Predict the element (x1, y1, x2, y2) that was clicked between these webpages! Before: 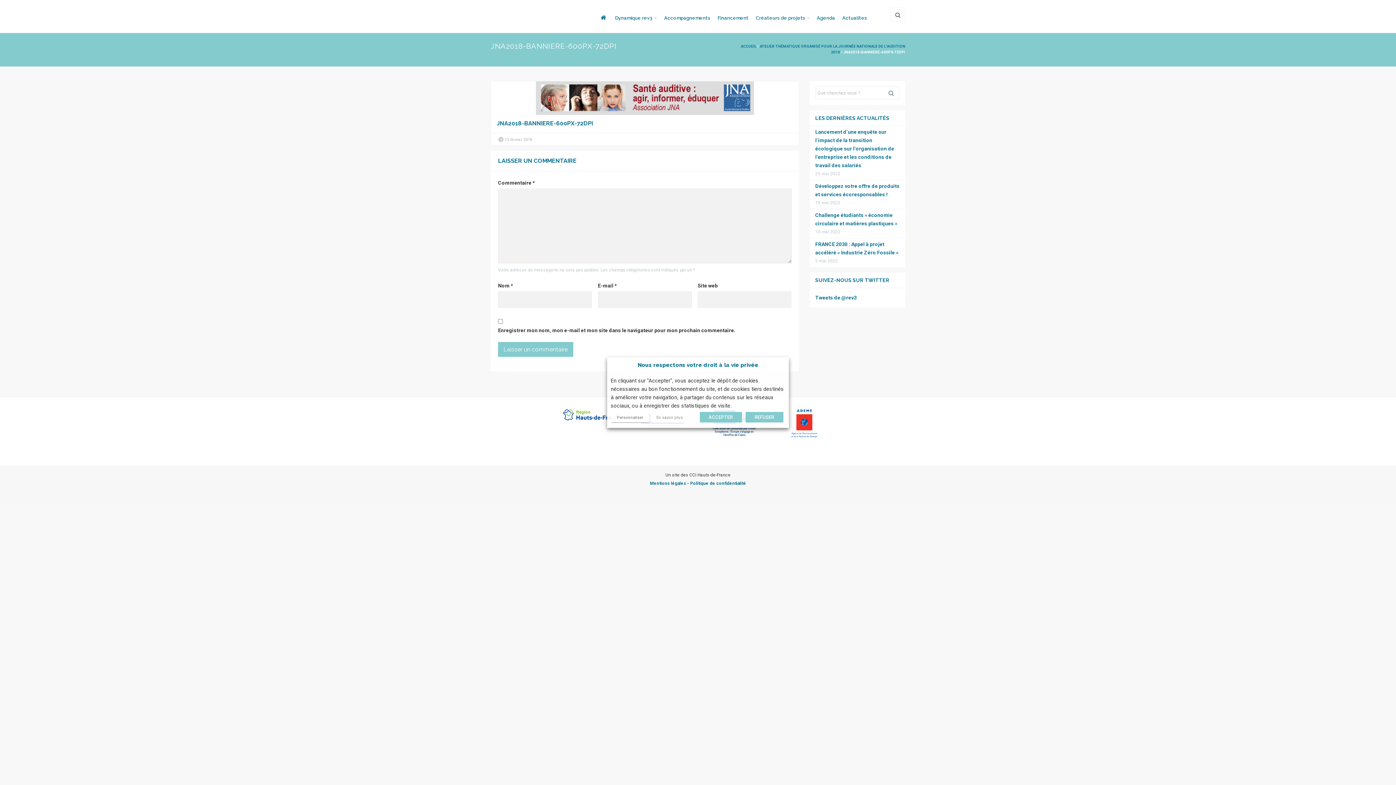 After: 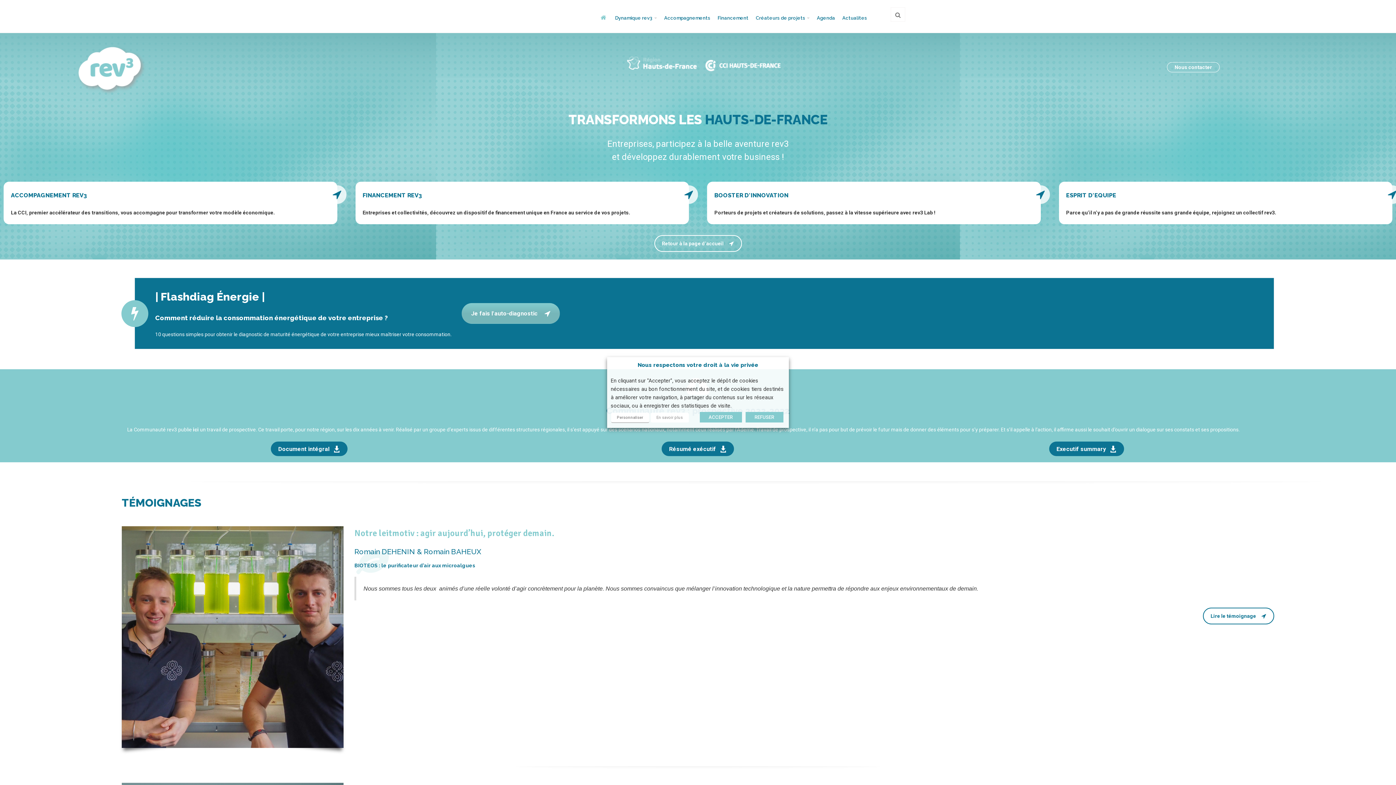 Action: bbox: (490, 12, 492, 20)